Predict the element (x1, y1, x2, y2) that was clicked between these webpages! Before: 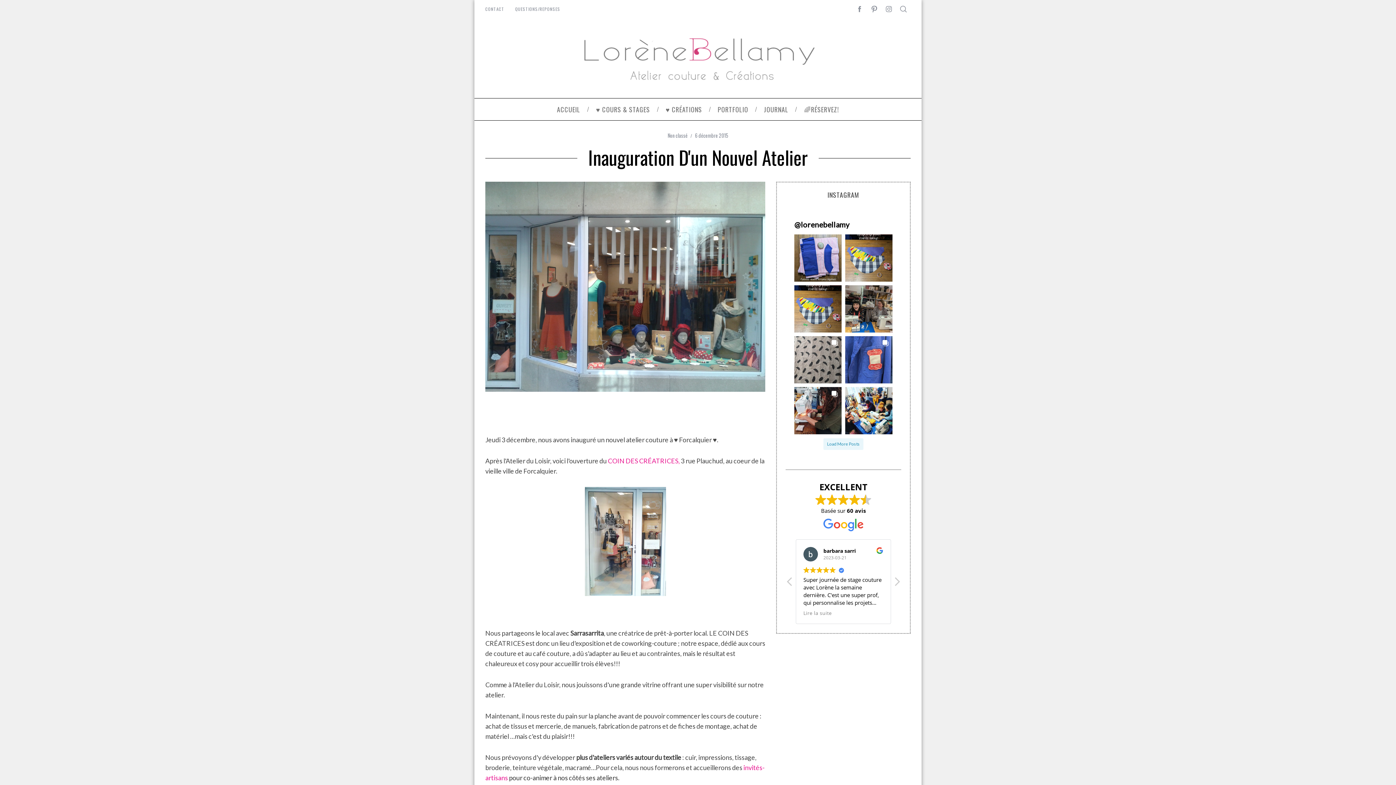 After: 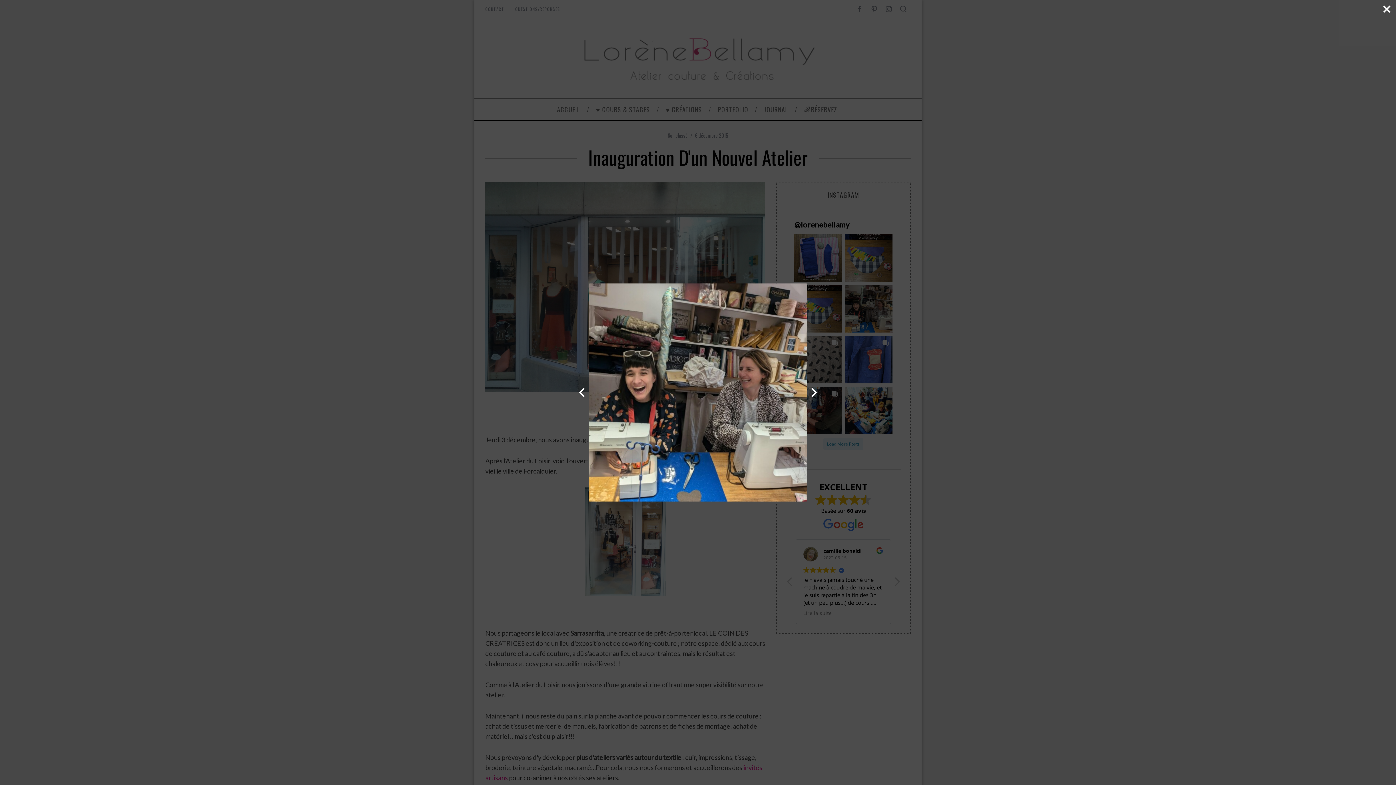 Action: bbox: (845, 285, 892, 332)